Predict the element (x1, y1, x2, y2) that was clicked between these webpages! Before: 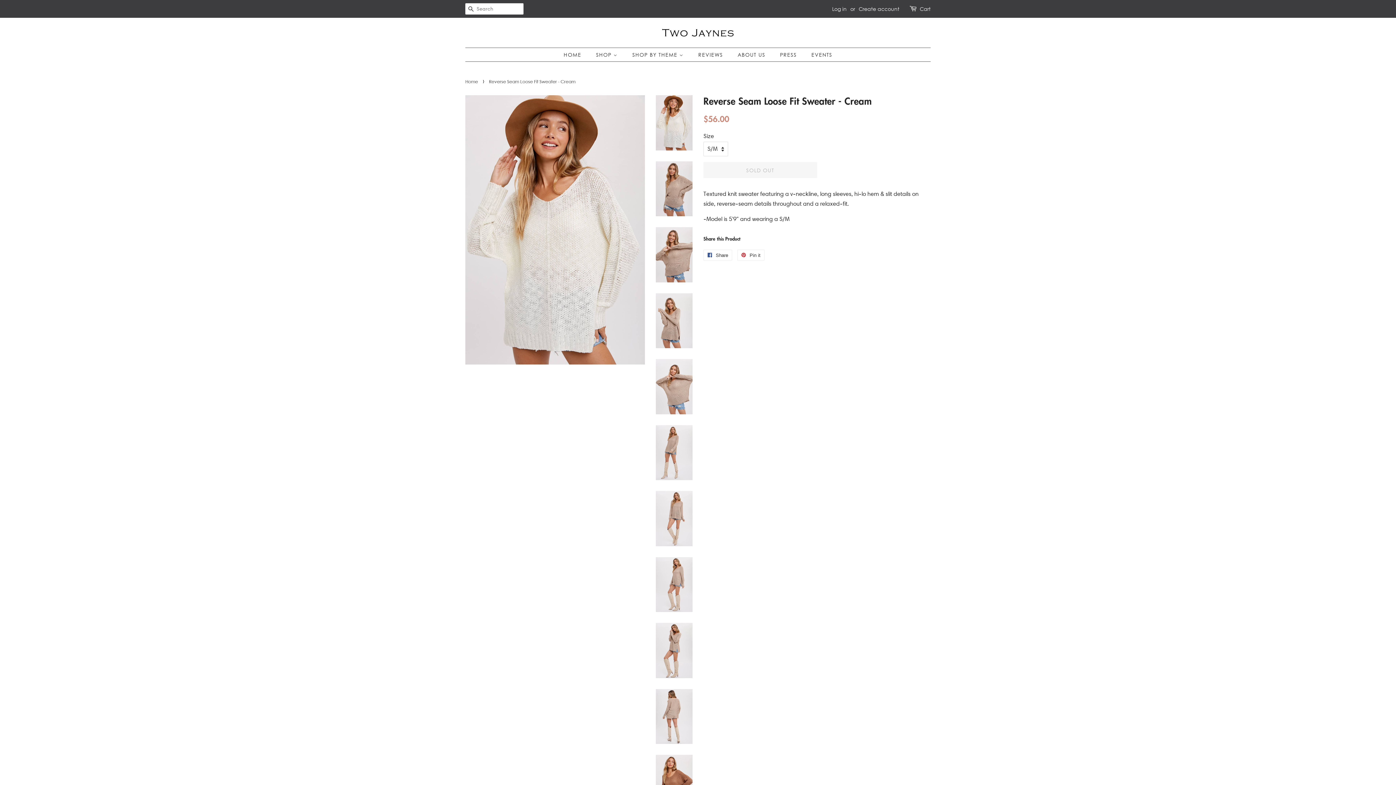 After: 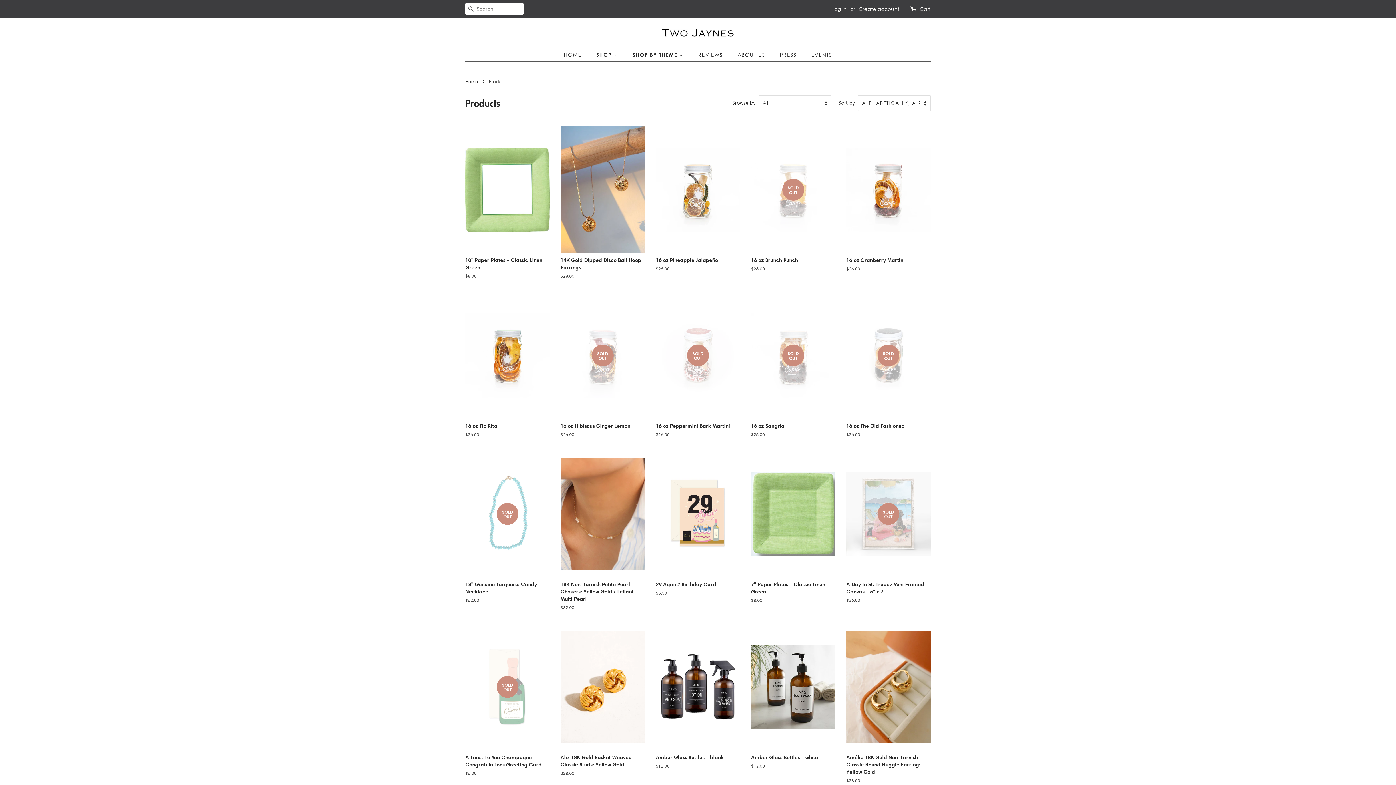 Action: label: SHOP BY THEME  bbox: (627, 48, 691, 61)